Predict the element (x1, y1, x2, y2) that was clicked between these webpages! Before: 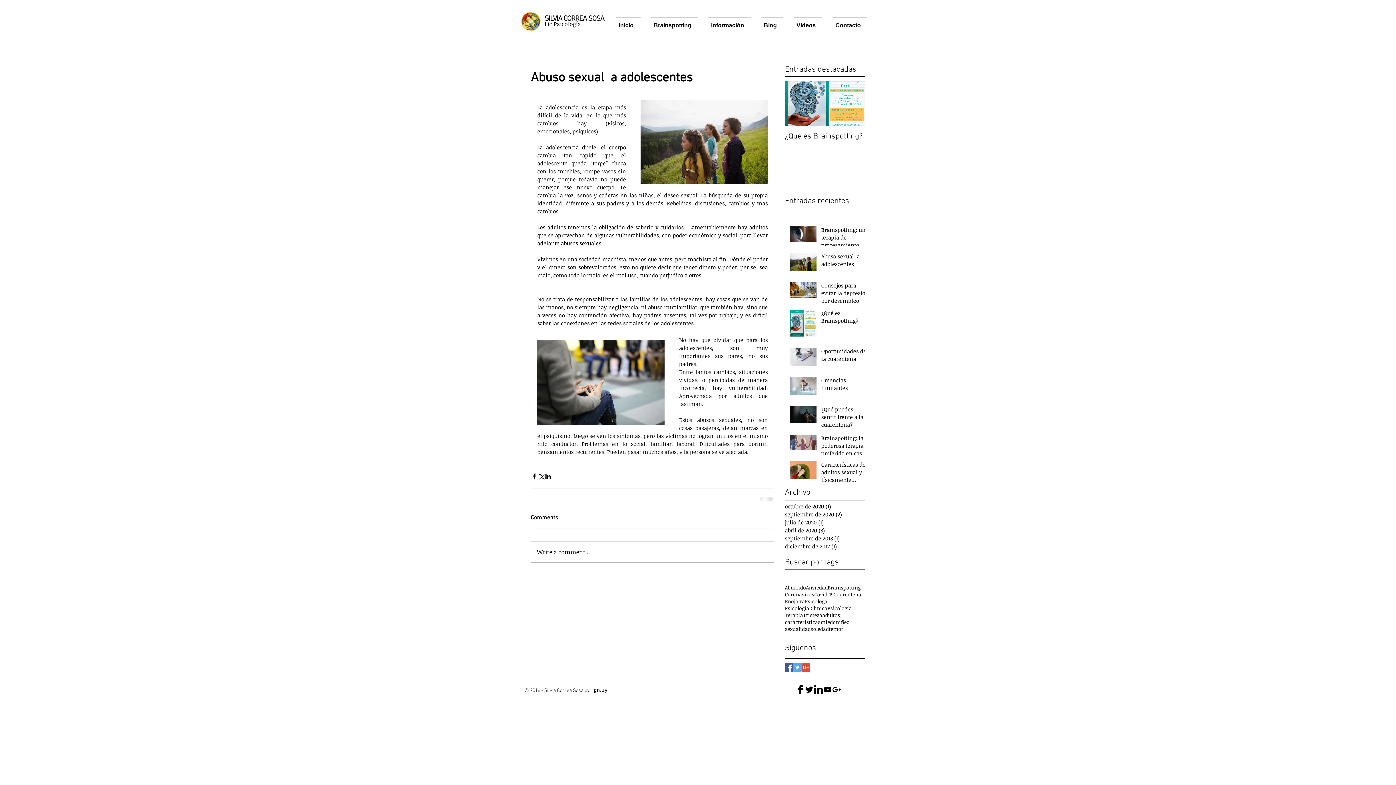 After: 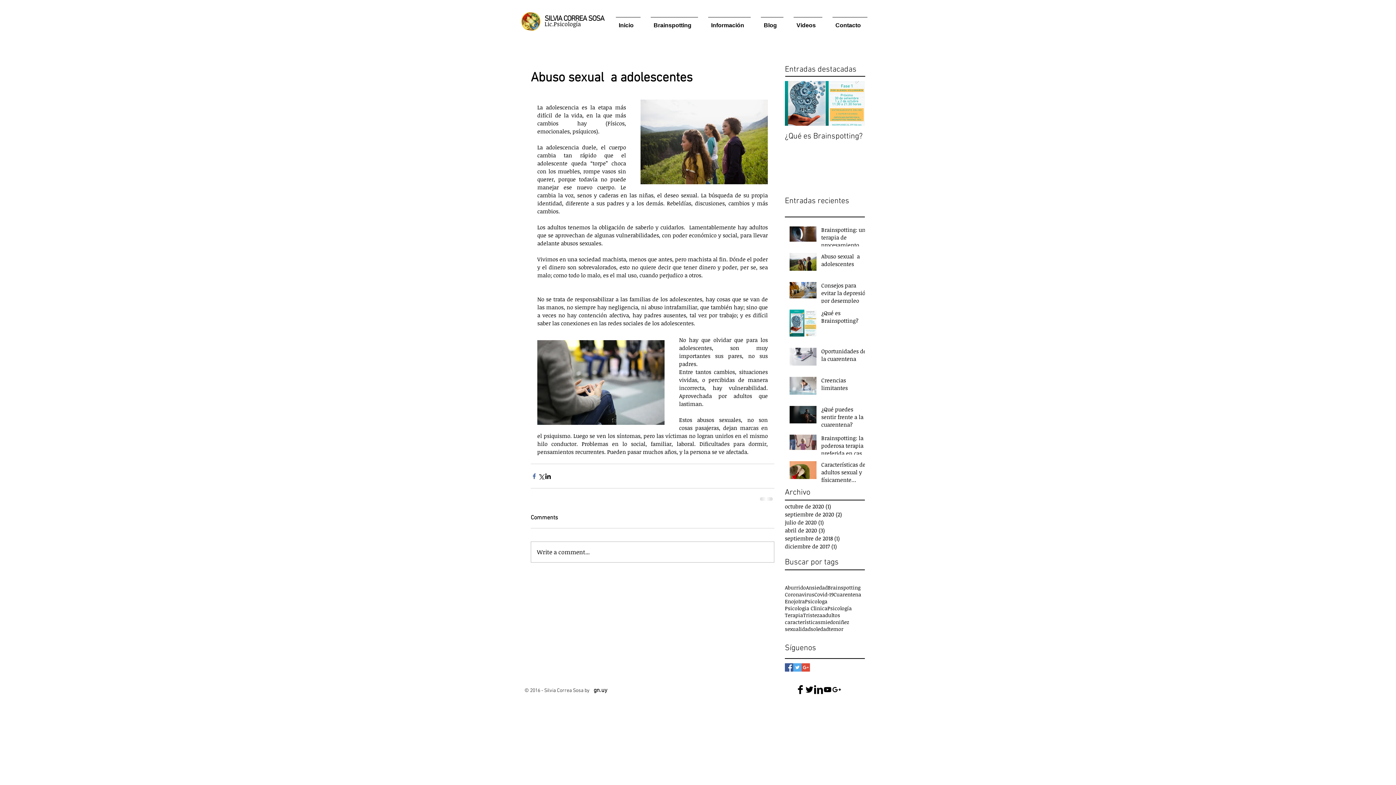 Action: bbox: (530, 472, 537, 479) label: Compartir a través de Facebook